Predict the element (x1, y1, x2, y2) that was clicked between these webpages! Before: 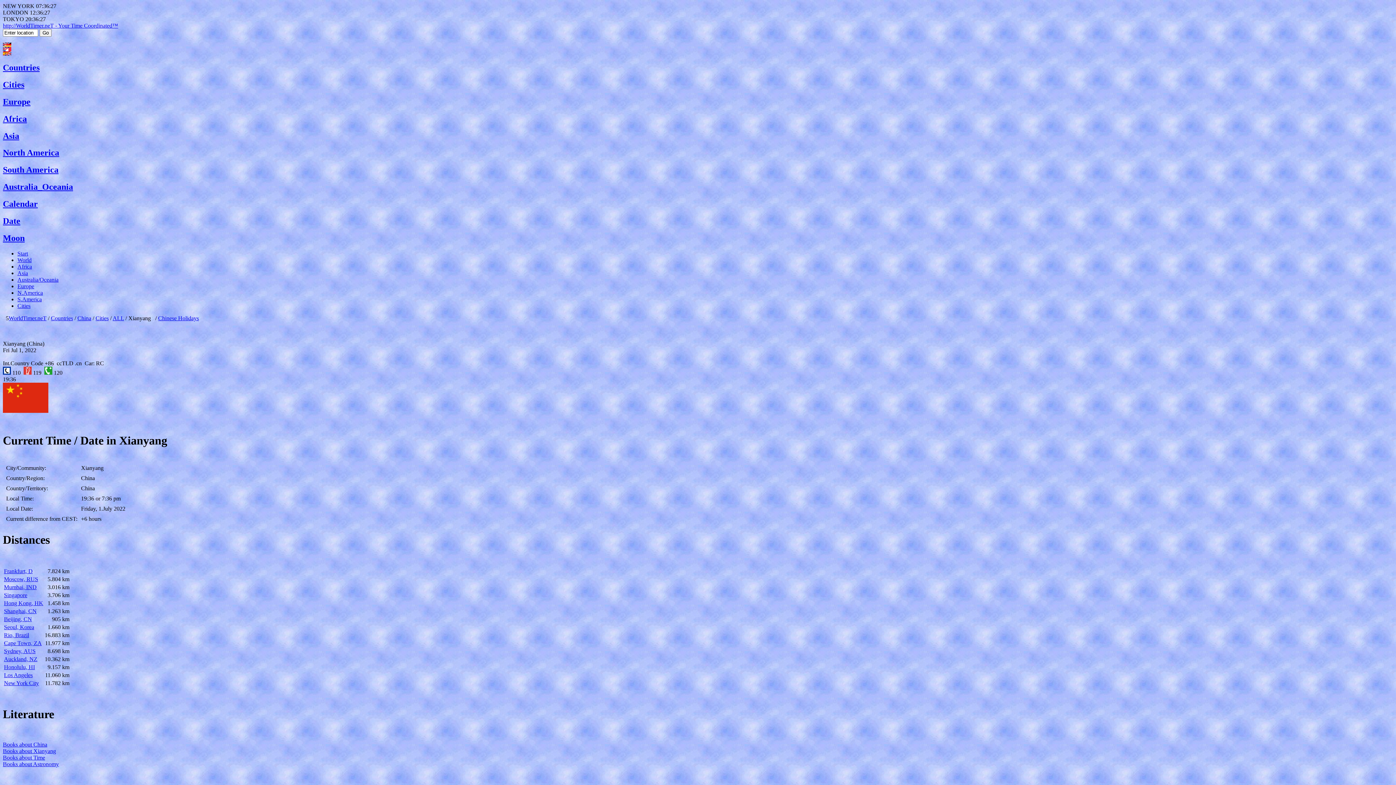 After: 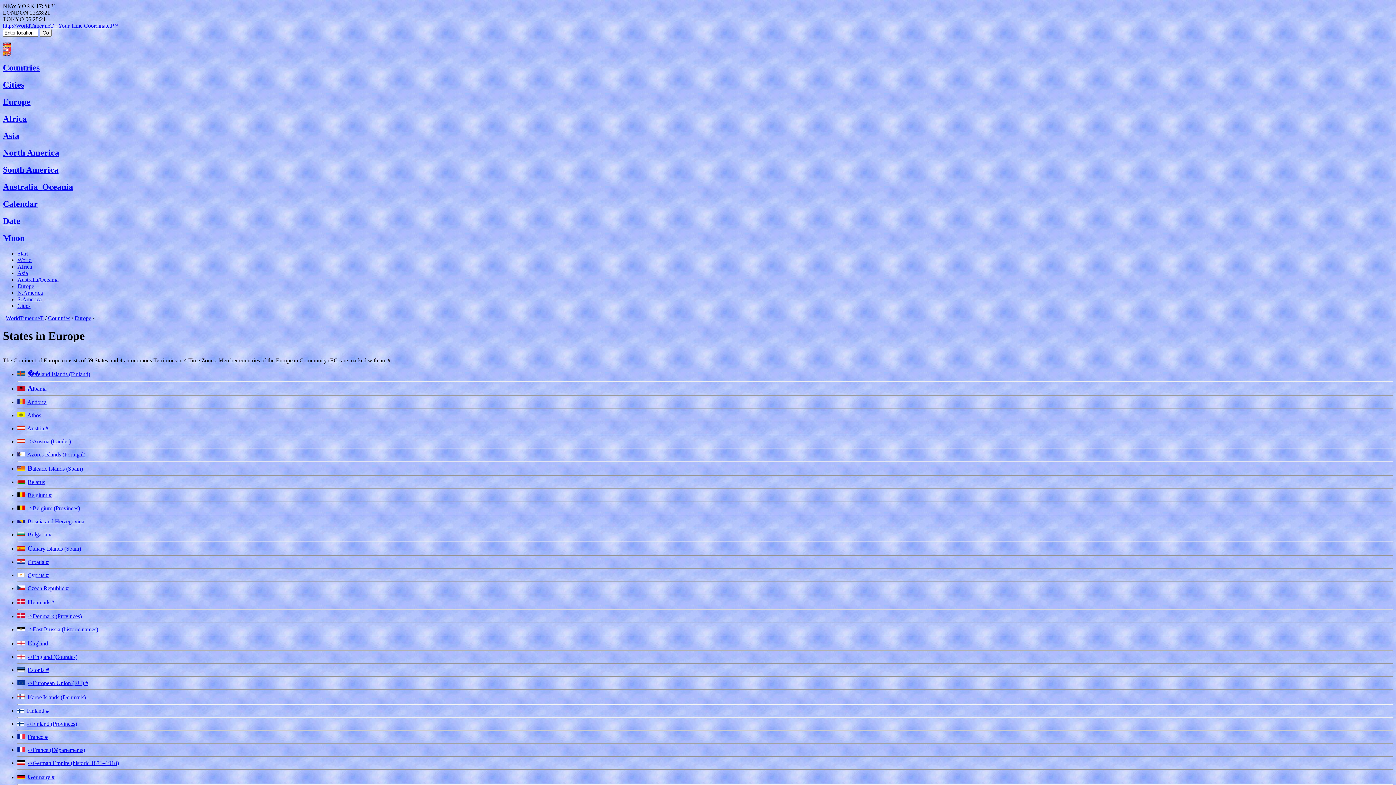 Action: label: Europe bbox: (2, 96, 30, 106)